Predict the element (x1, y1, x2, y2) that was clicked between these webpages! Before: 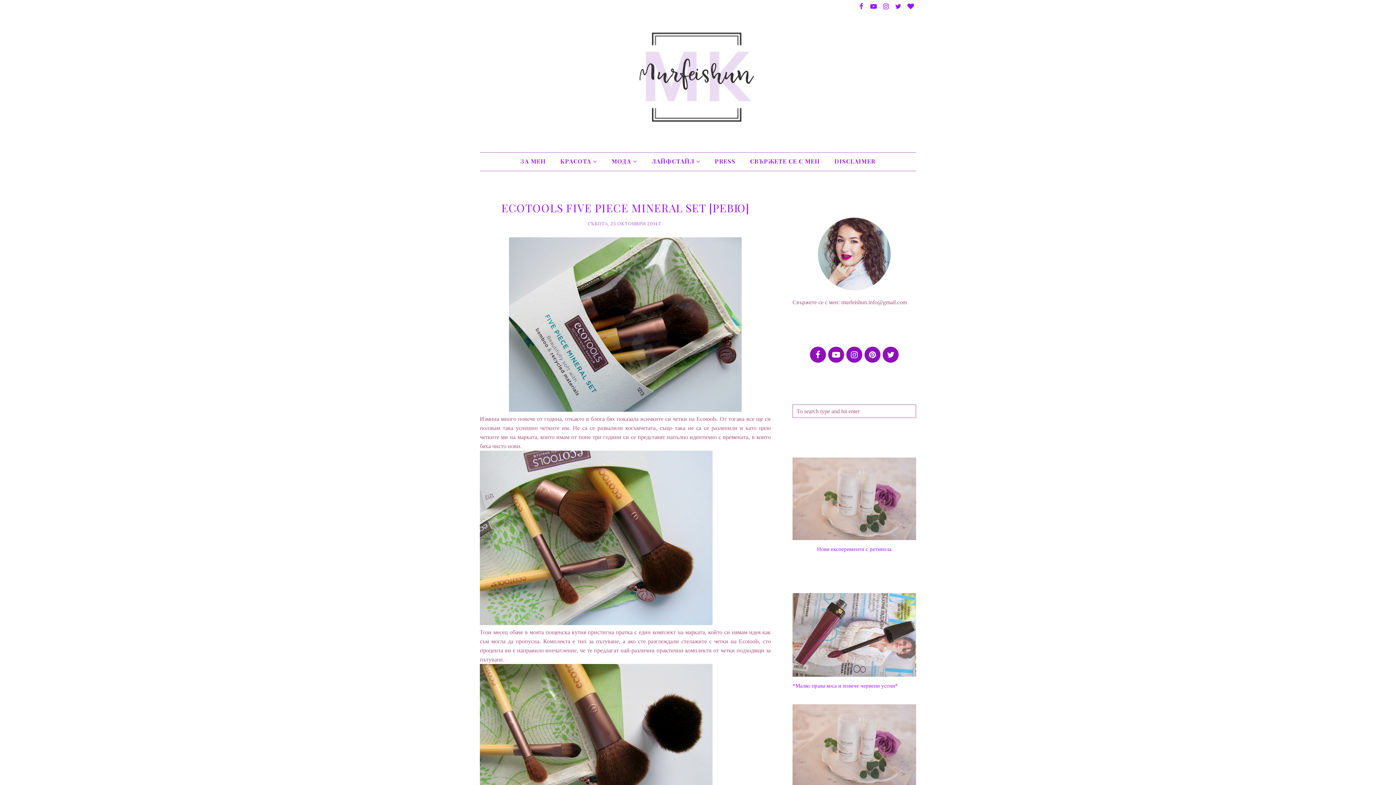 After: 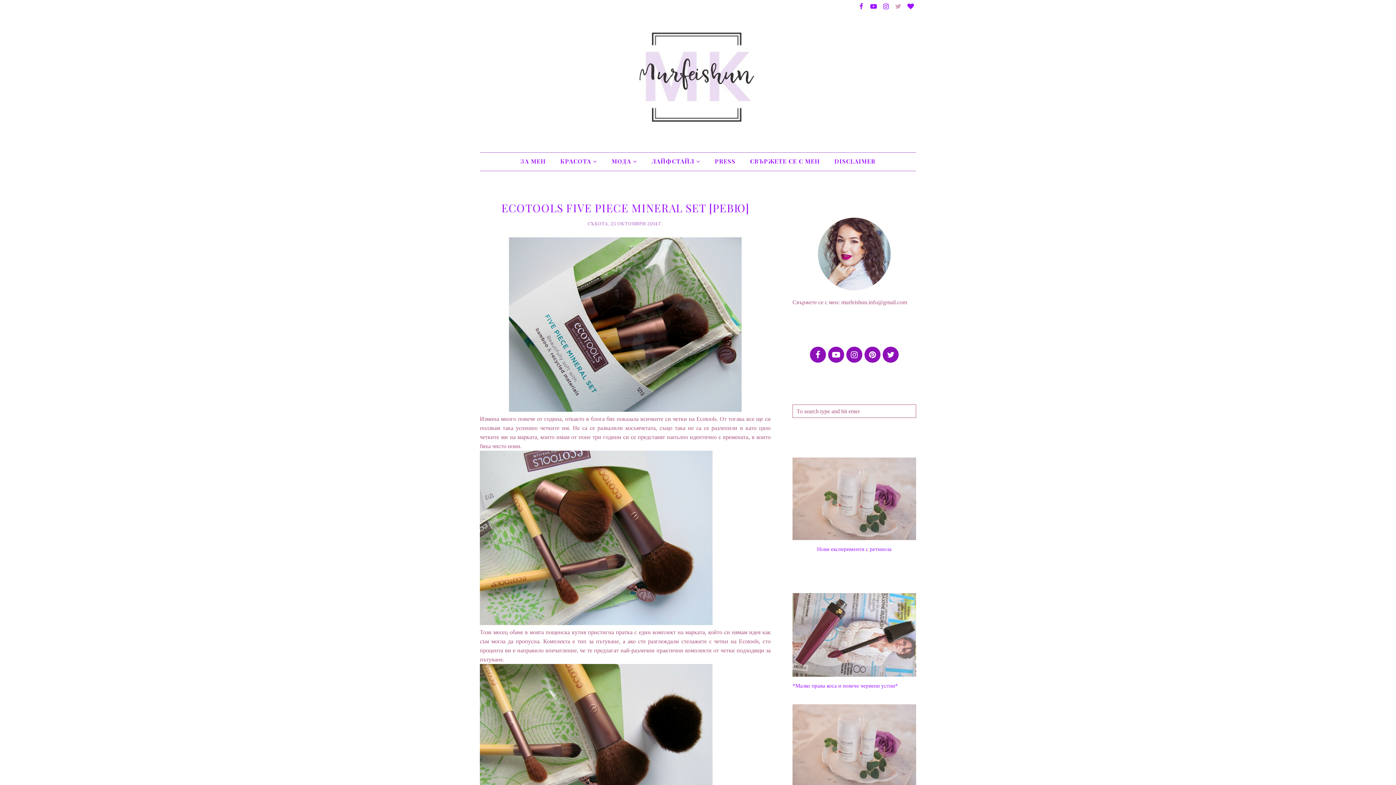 Action: bbox: (893, 0, 904, 13)